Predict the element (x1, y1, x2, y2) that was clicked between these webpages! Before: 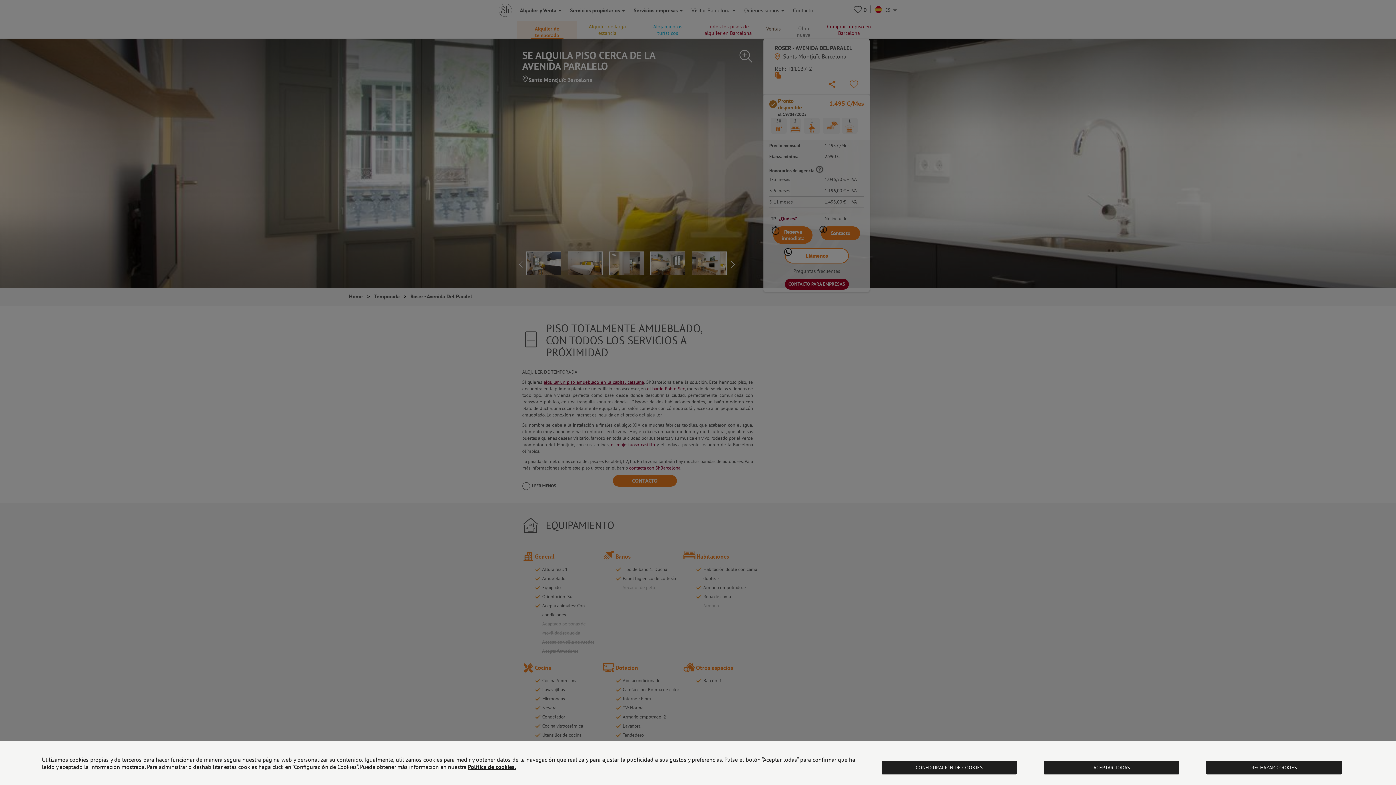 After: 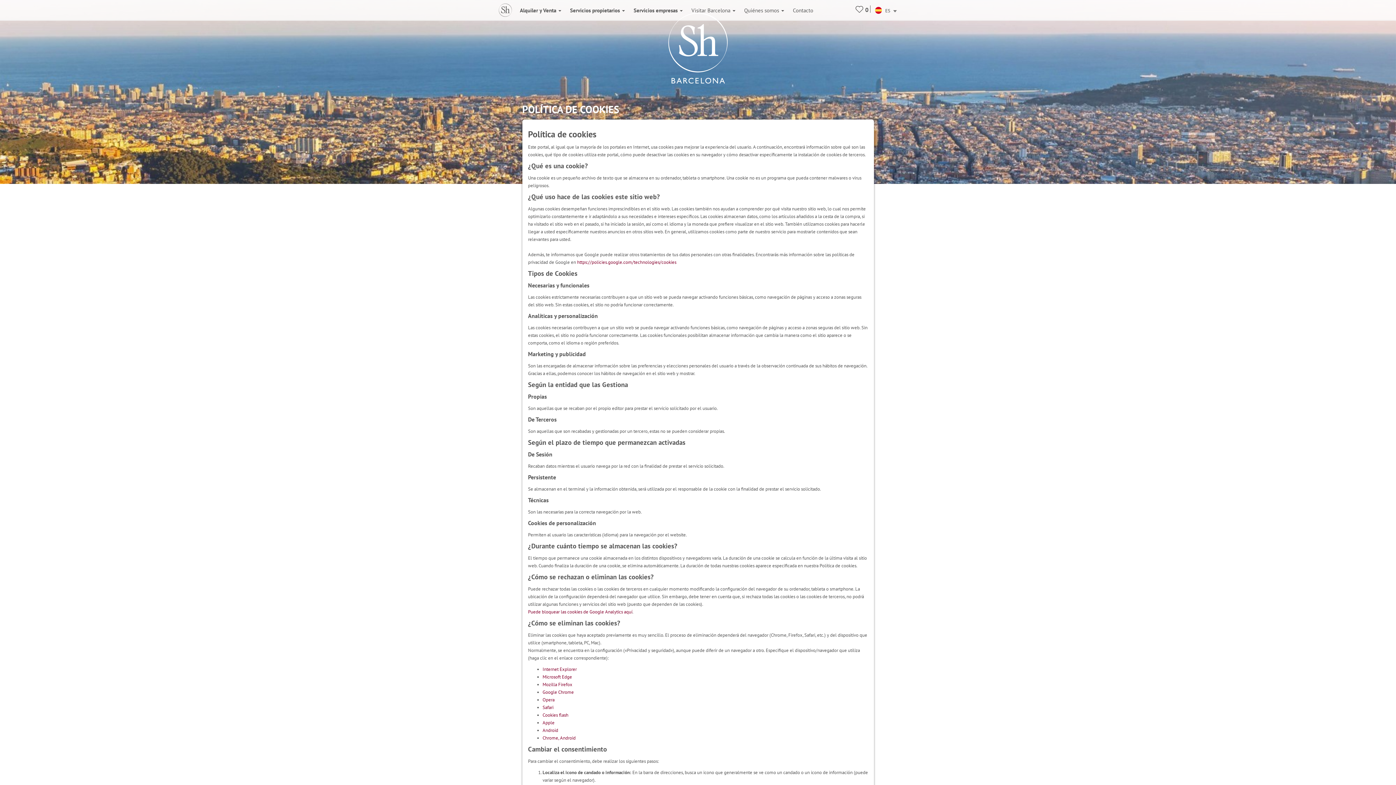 Action: label: Política de cookies. bbox: (468, 763, 516, 770)